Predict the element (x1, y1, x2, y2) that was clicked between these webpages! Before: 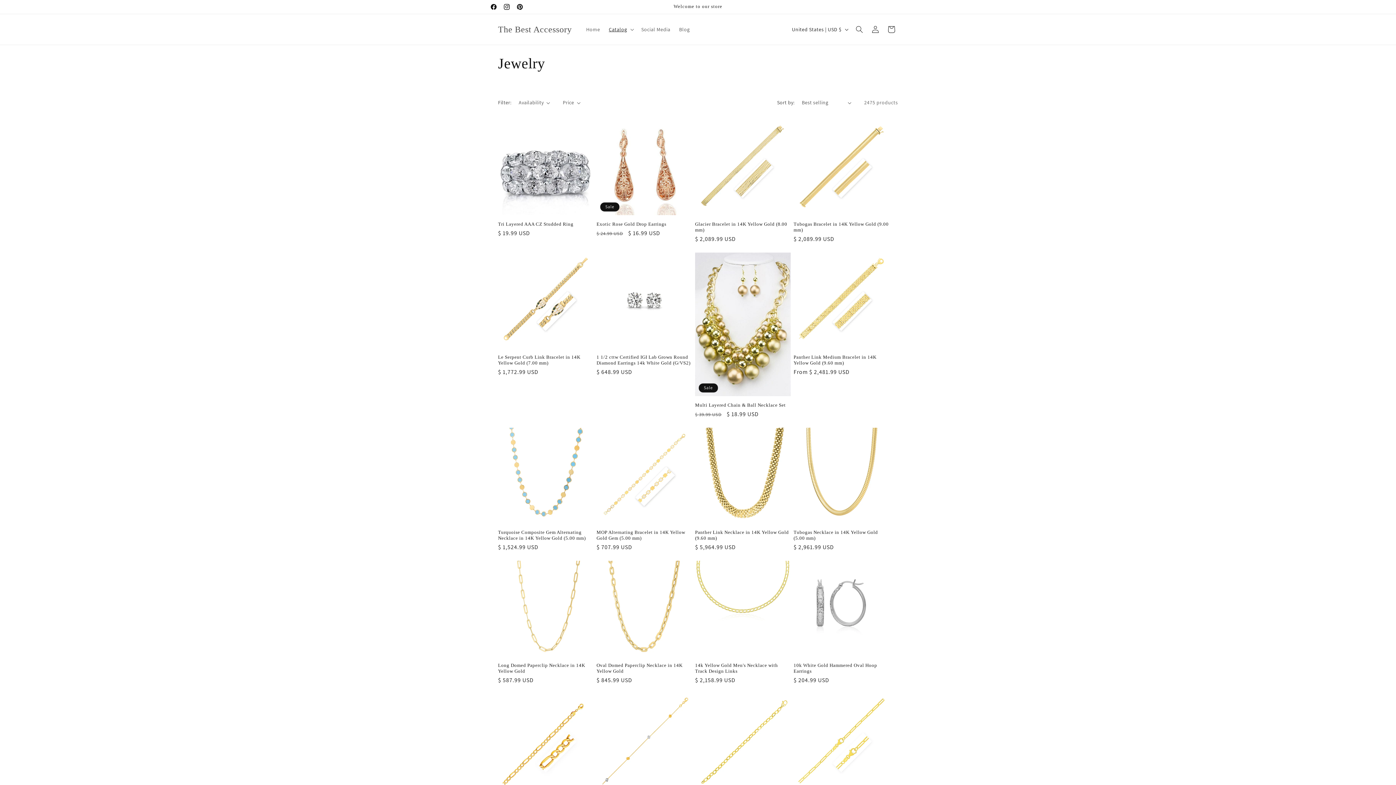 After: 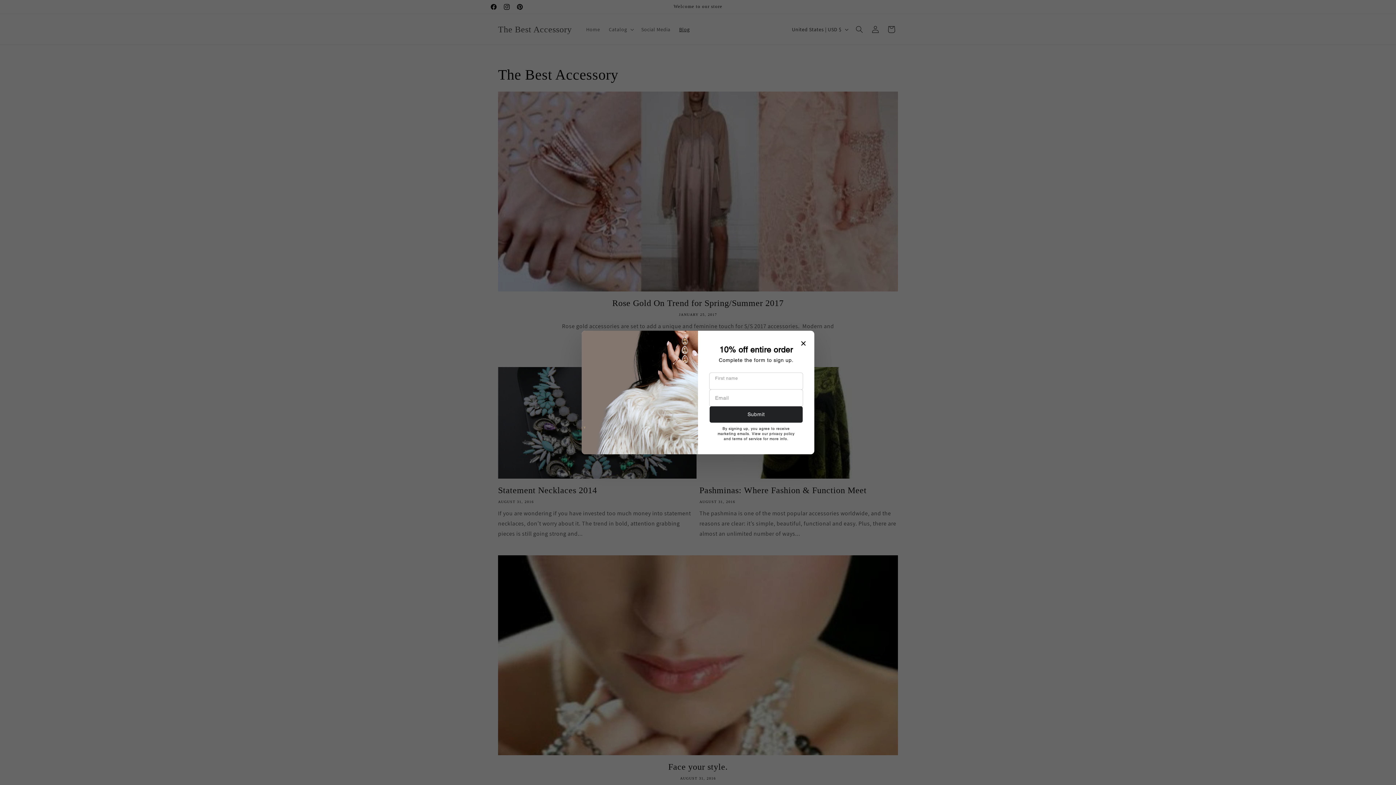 Action: bbox: (674, 21, 694, 37) label: Blog